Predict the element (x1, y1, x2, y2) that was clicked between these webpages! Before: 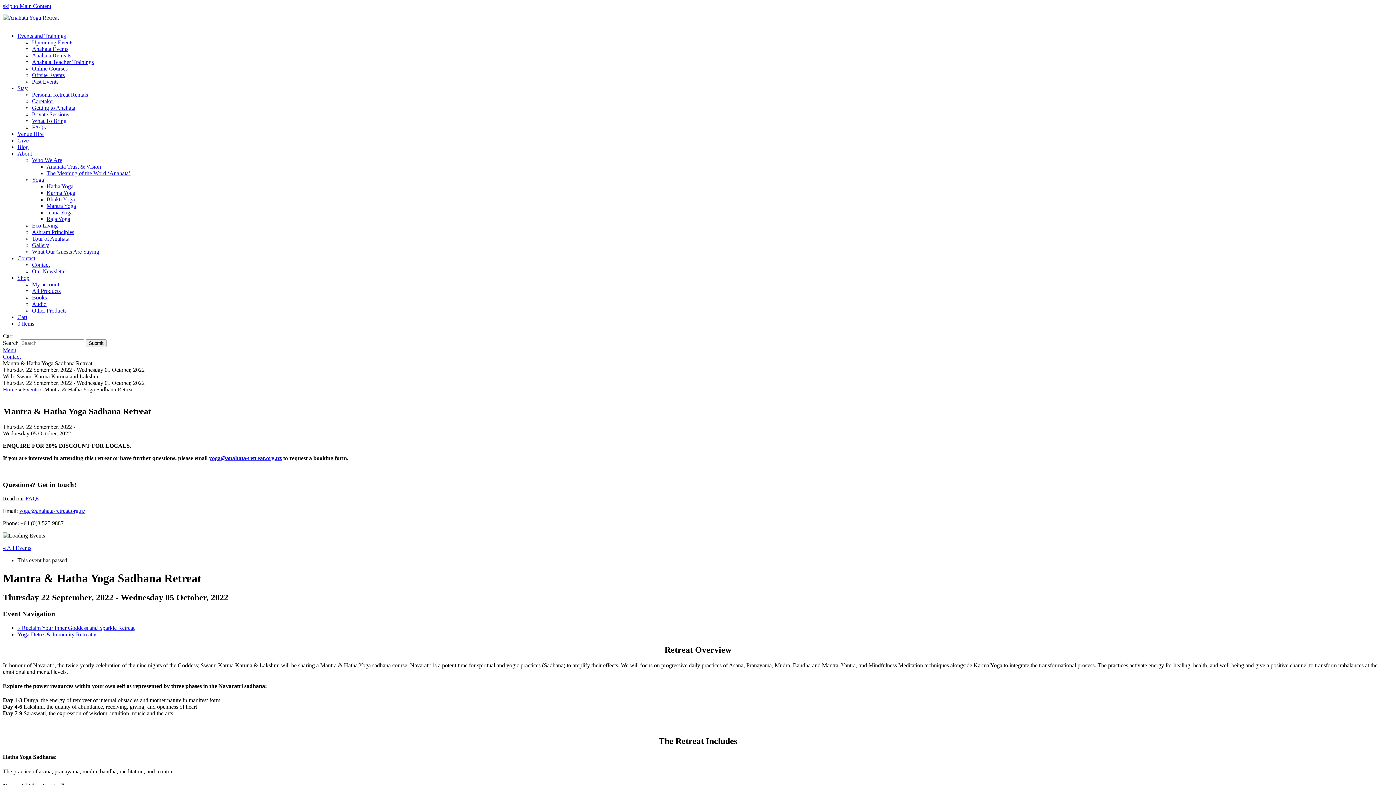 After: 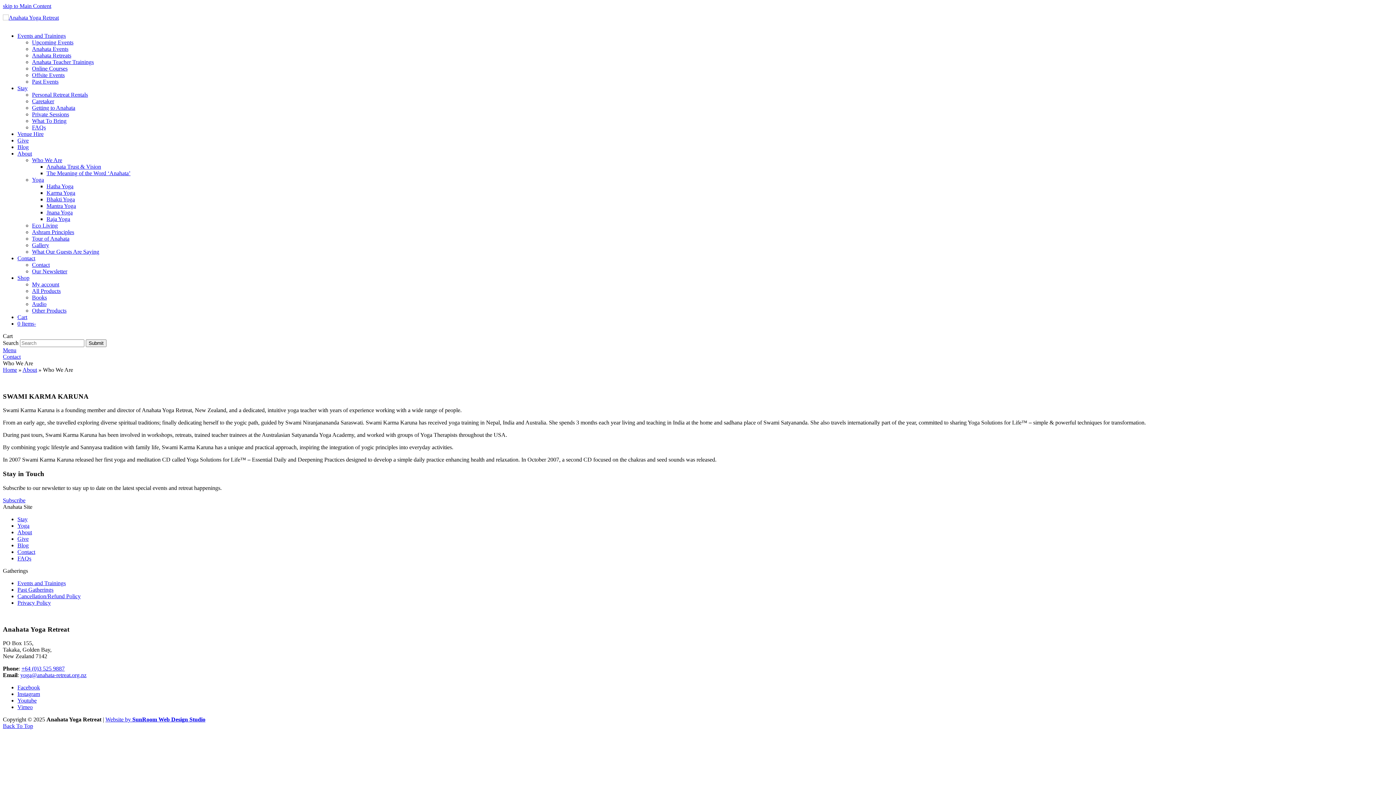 Action: bbox: (32, 157, 62, 163) label: Who We Are